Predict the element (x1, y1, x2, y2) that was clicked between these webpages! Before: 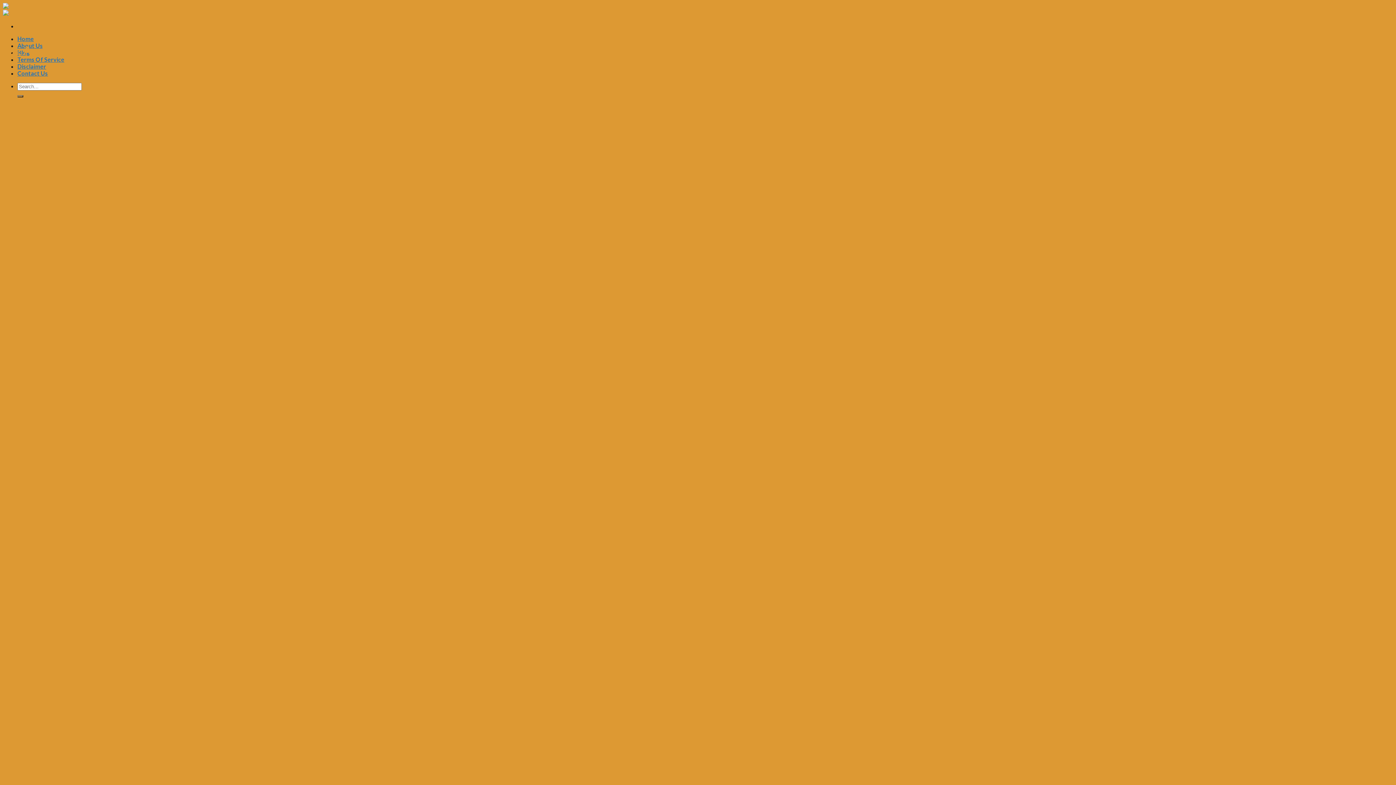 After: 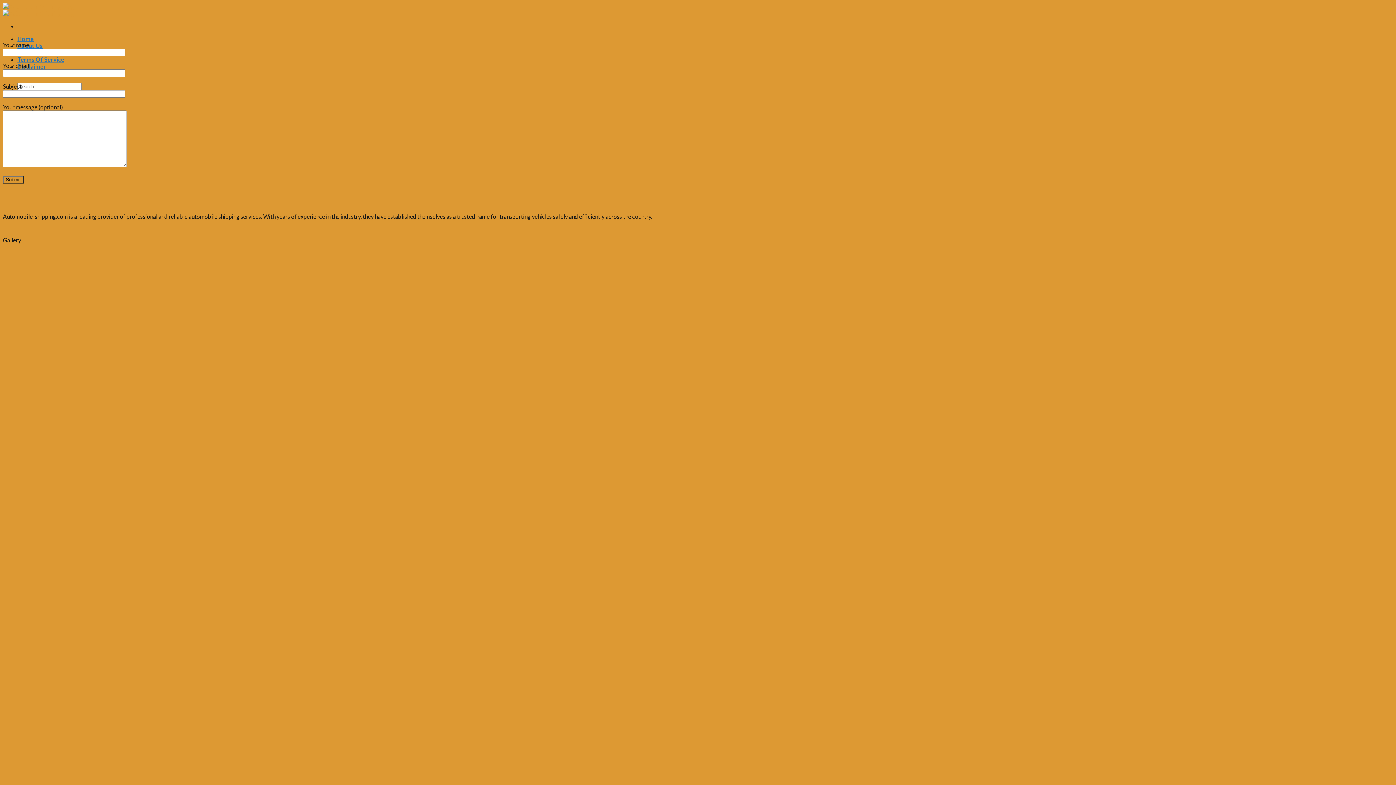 Action: label: Contact Us bbox: (17, 69, 48, 76)